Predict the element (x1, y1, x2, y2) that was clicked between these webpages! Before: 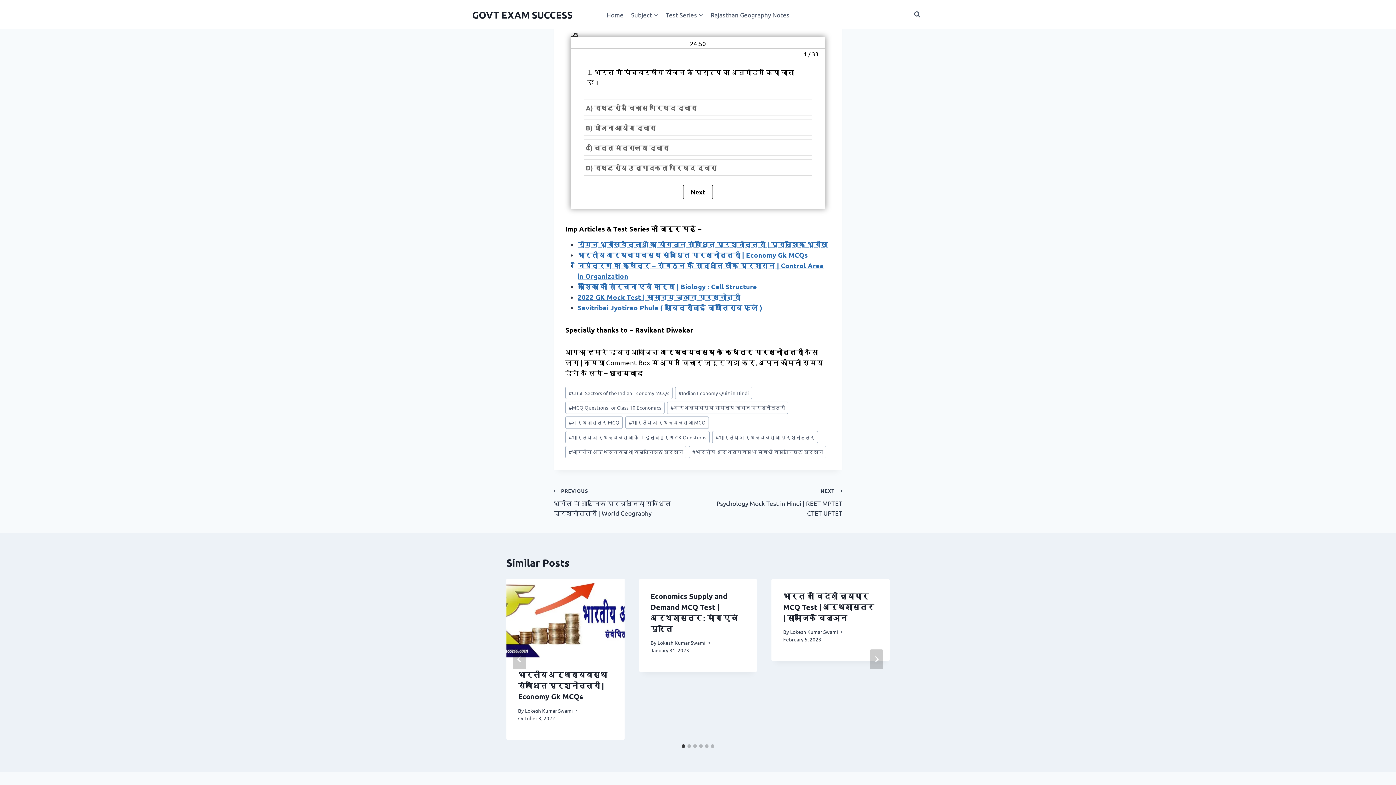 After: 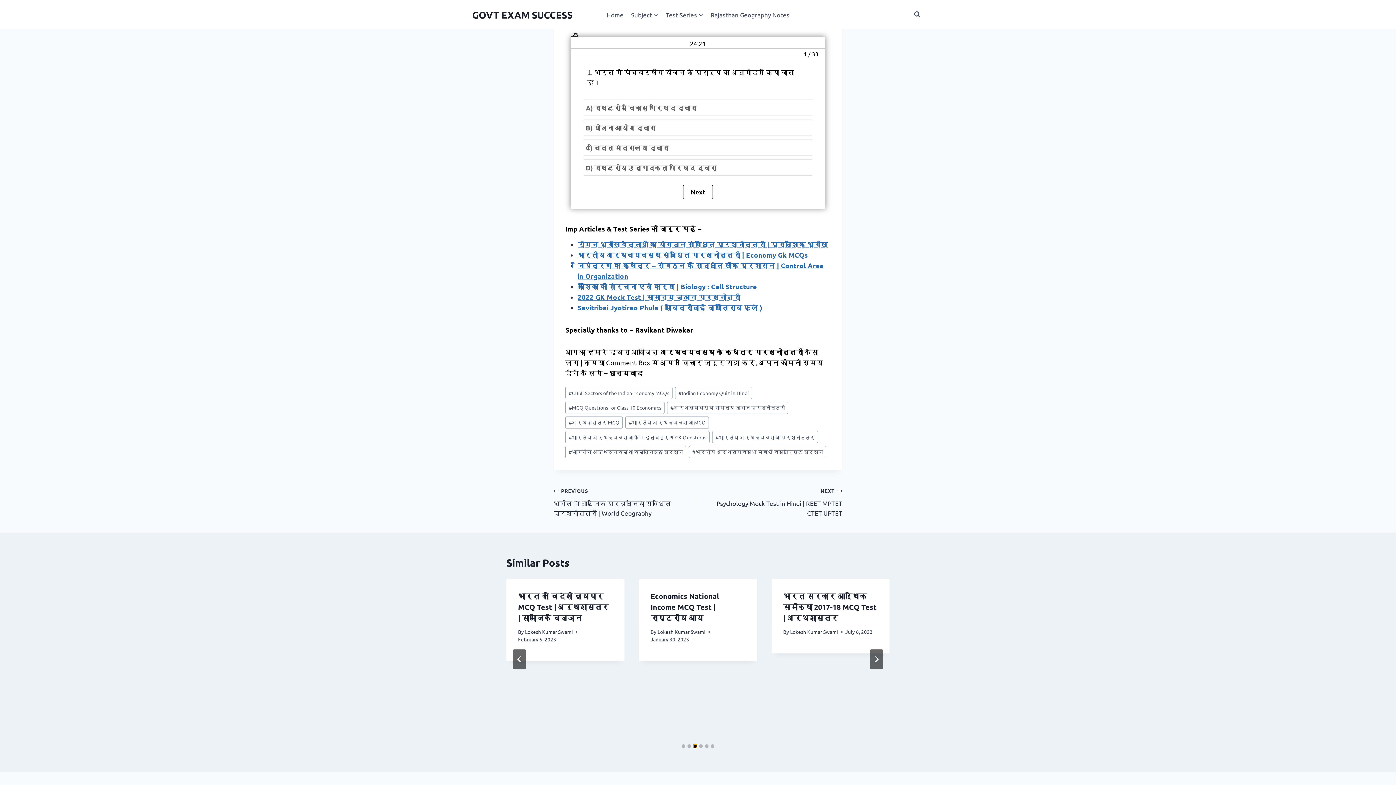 Action: label: Go to slide 3 bbox: (693, 739, 697, 742)